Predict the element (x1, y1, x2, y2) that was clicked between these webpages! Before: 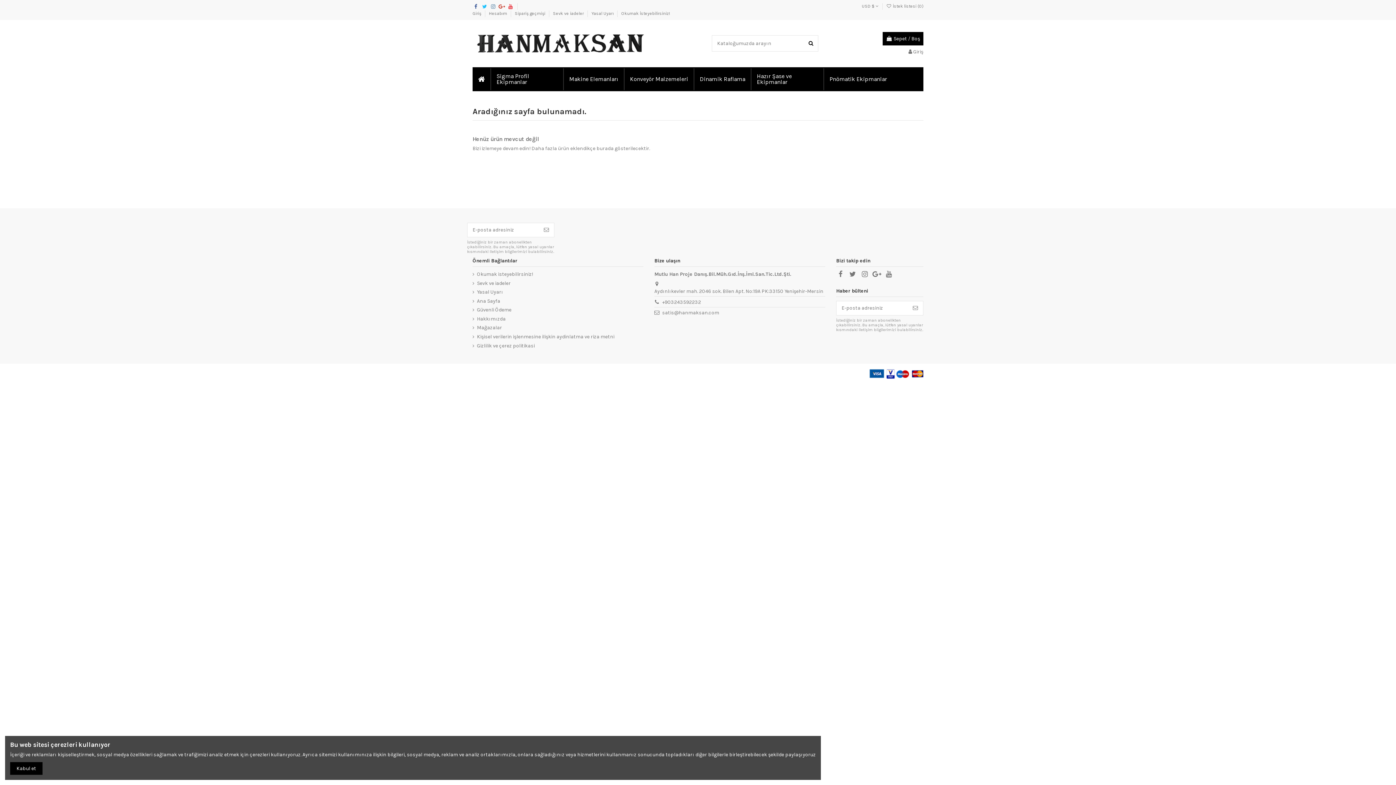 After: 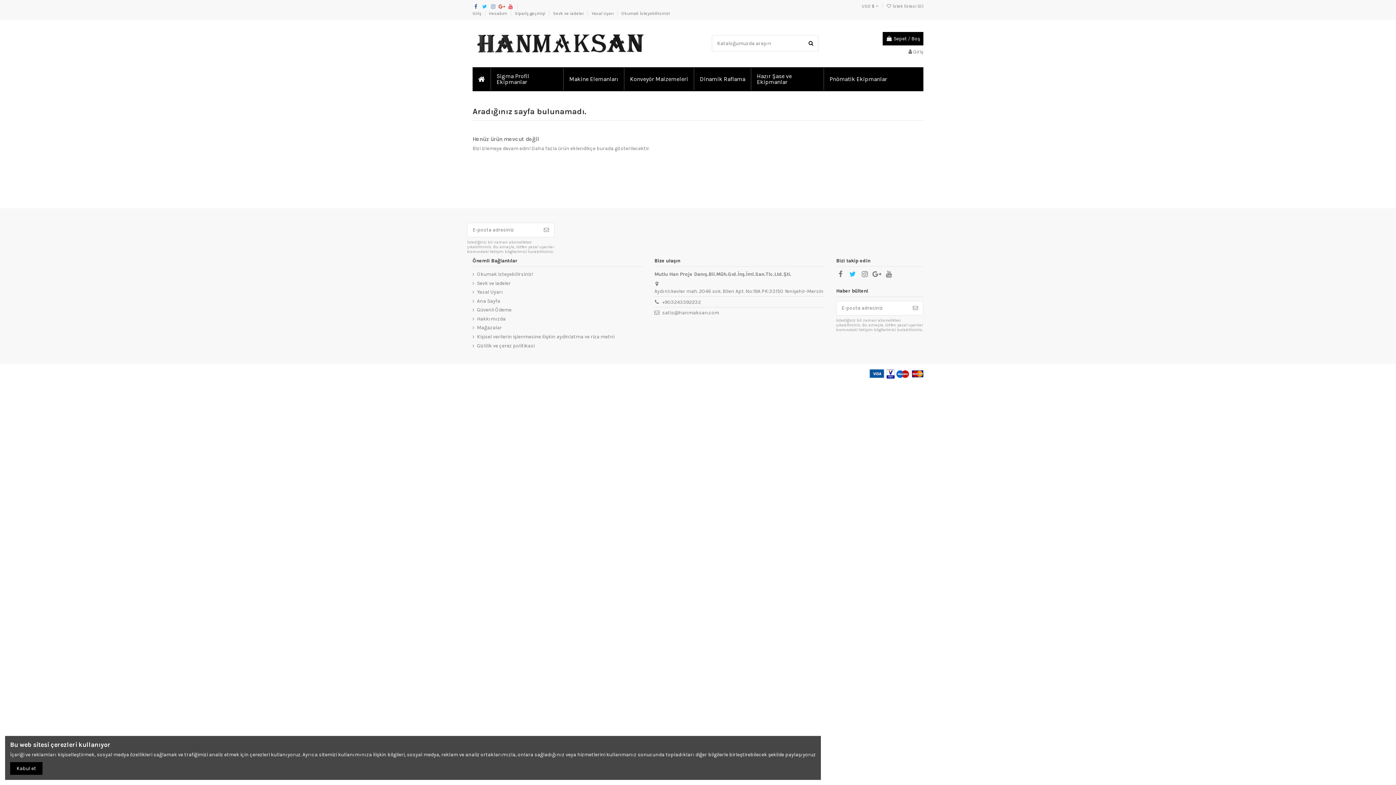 Action: bbox: (848, 270, 857, 278)